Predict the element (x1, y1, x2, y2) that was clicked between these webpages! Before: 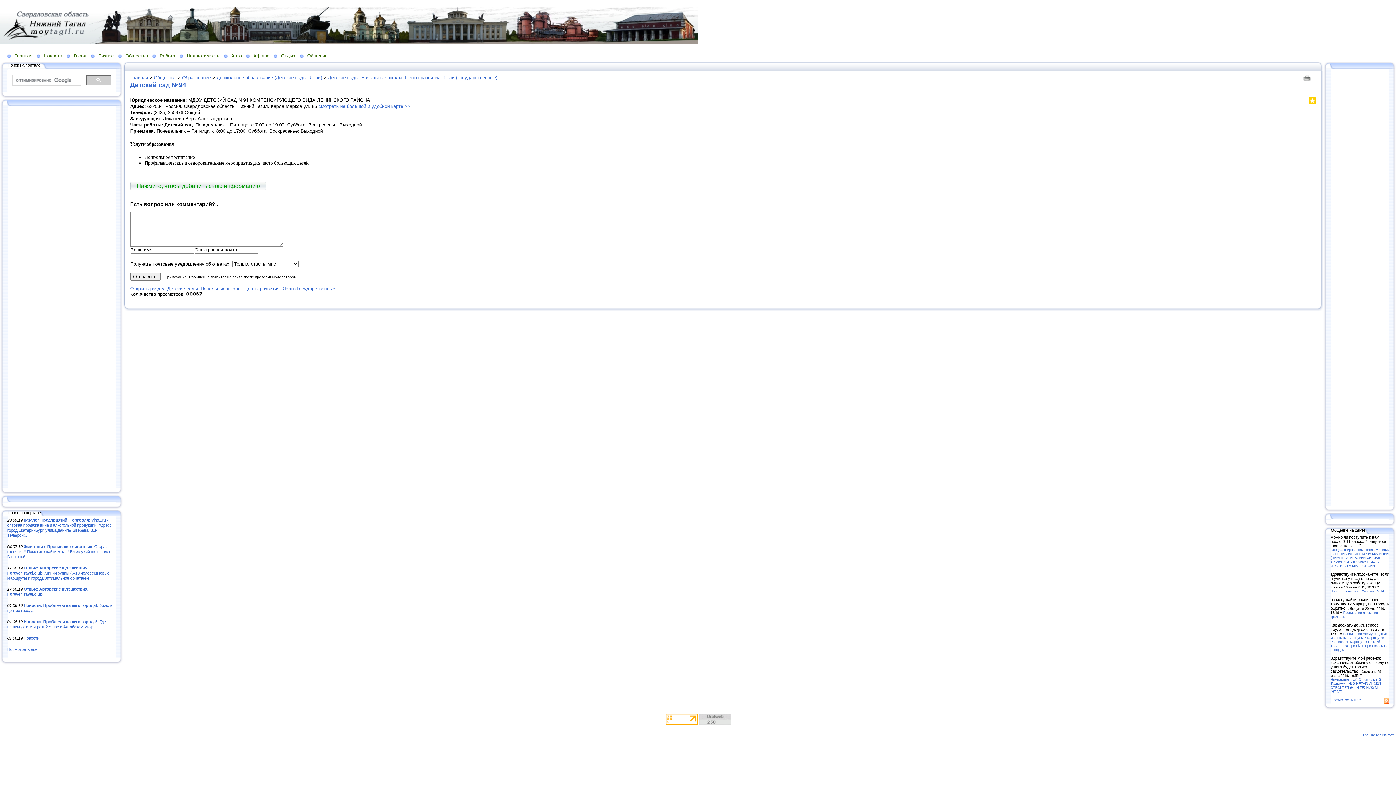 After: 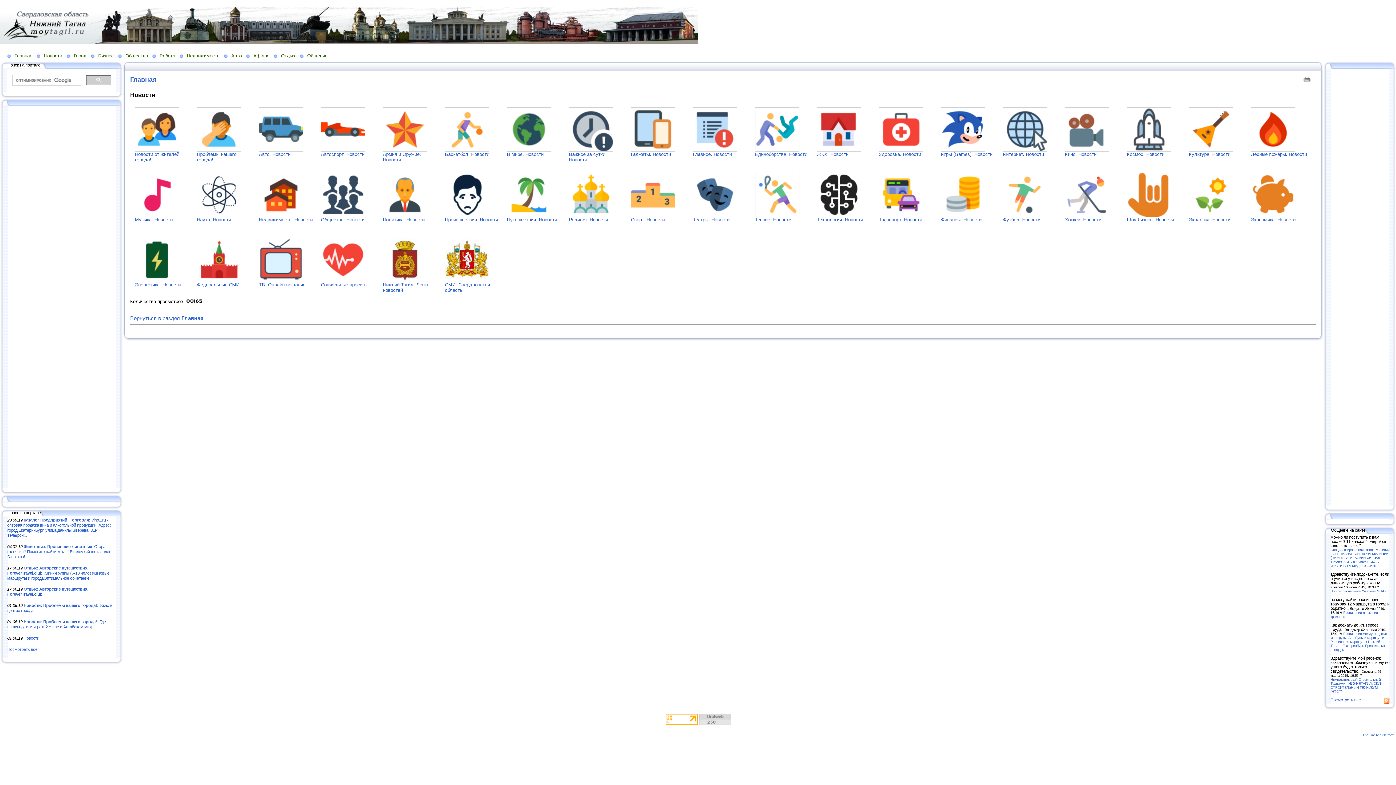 Action: bbox: (23, 636, 39, 640) label: Новости